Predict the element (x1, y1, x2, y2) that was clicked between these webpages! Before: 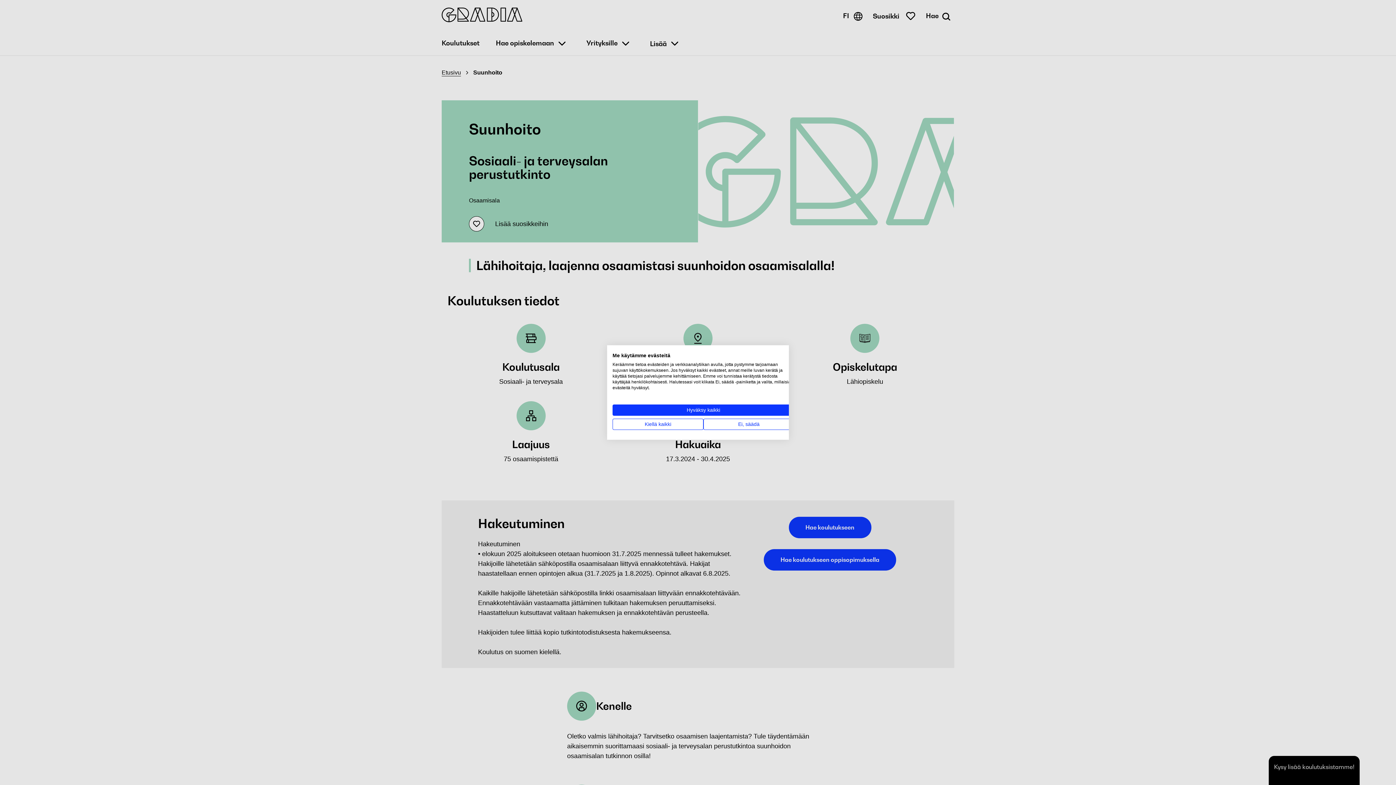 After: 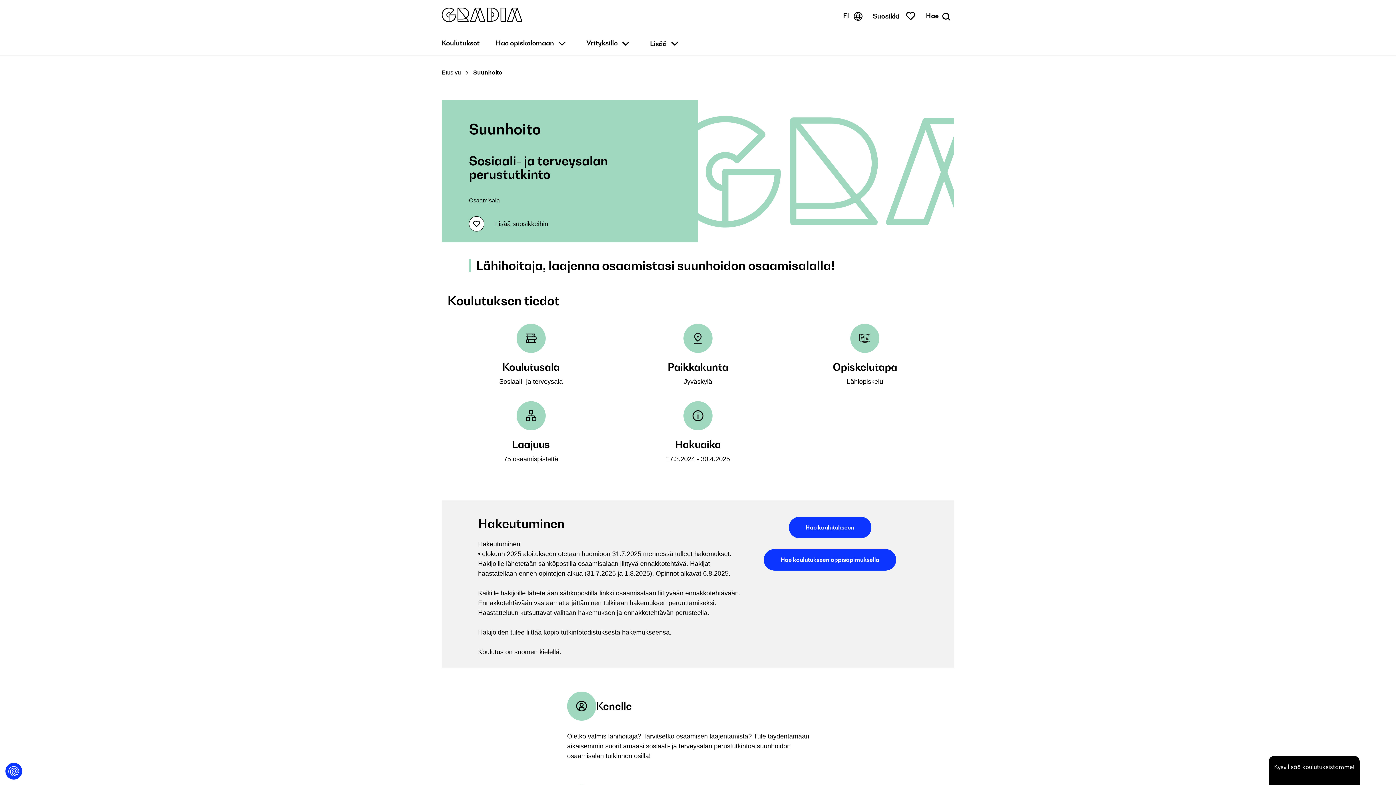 Action: label: Hyväksy kaikki cookies bbox: (612, 404, 794, 416)